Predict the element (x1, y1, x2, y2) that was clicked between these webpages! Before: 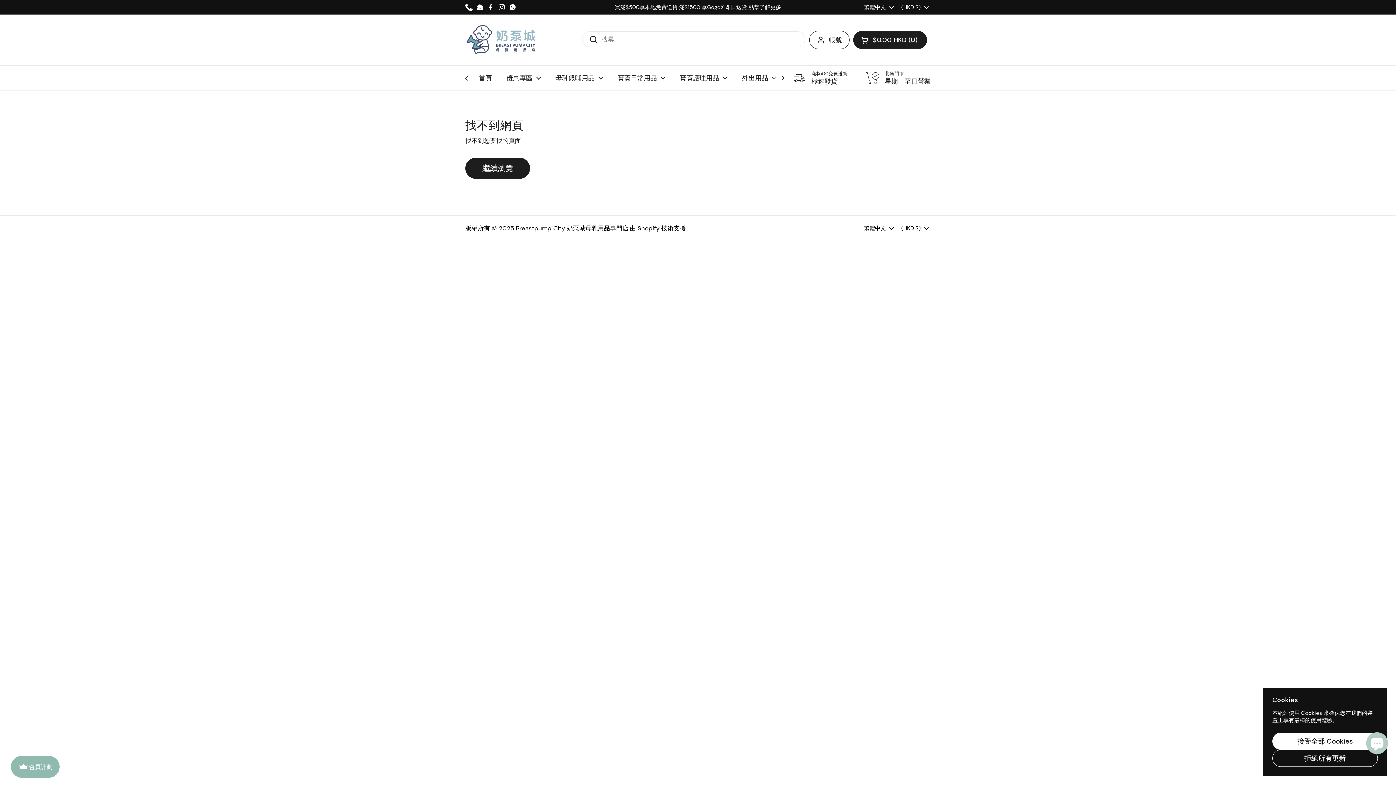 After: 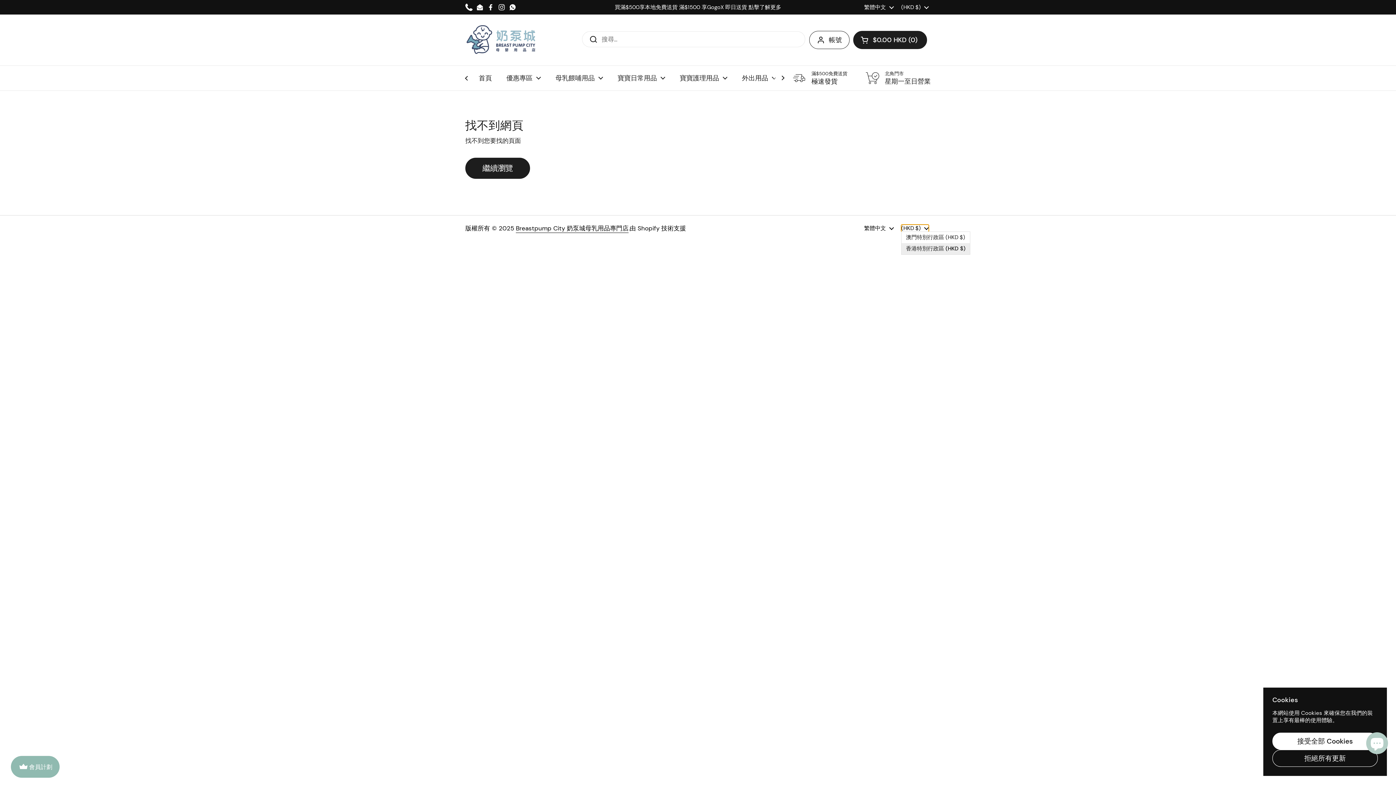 Action: label: (HKD $)  bbox: (901, 225, 929, 231)